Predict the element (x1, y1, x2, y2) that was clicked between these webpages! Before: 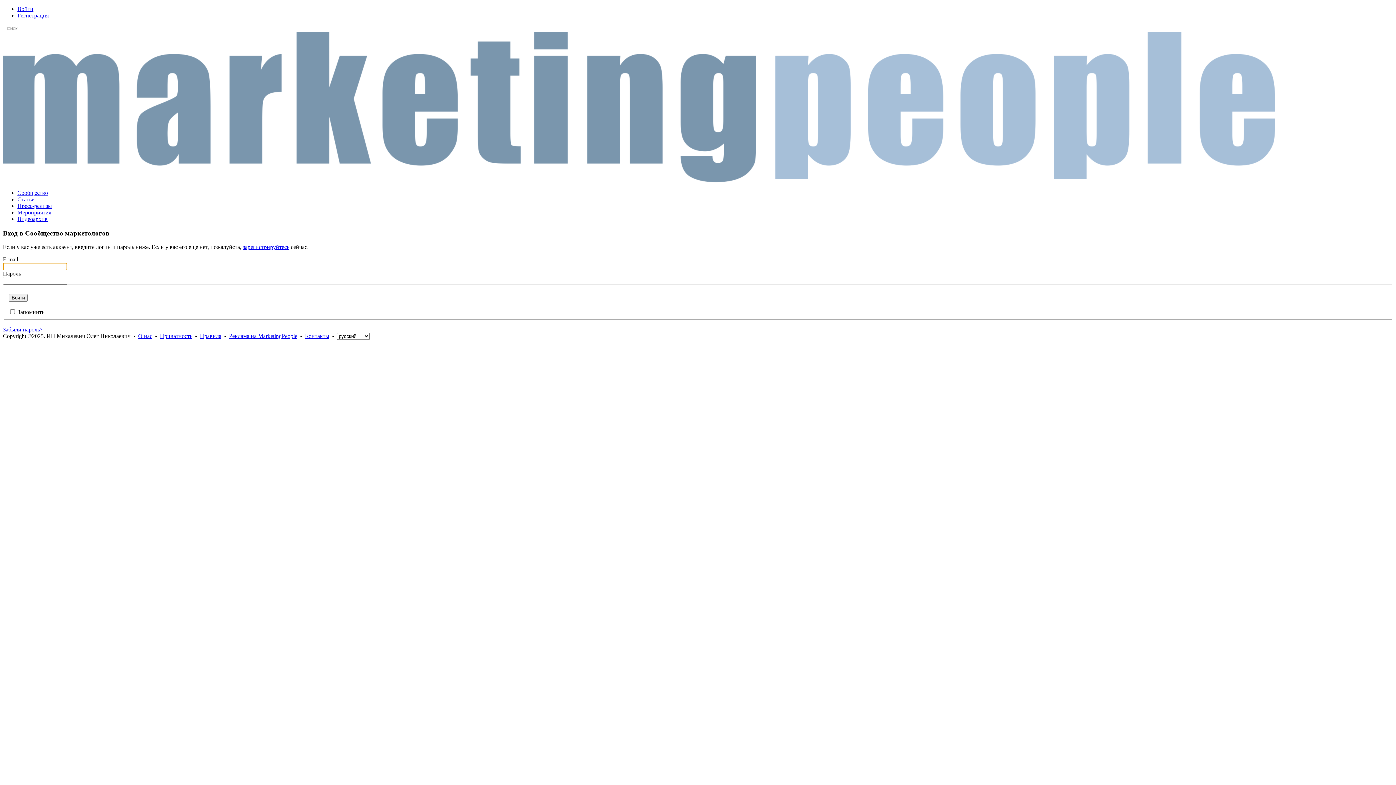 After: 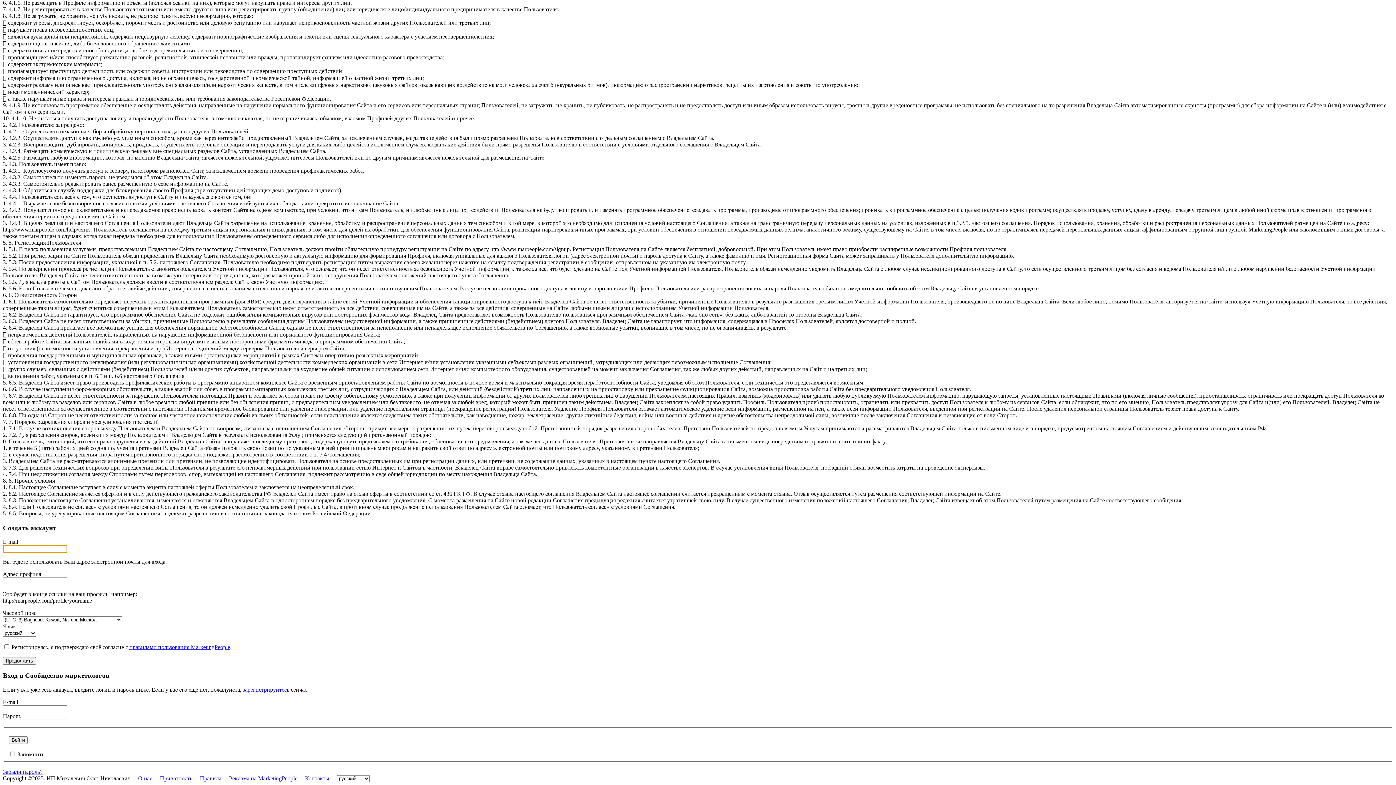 Action: bbox: (200, 333, 221, 339) label: Правила